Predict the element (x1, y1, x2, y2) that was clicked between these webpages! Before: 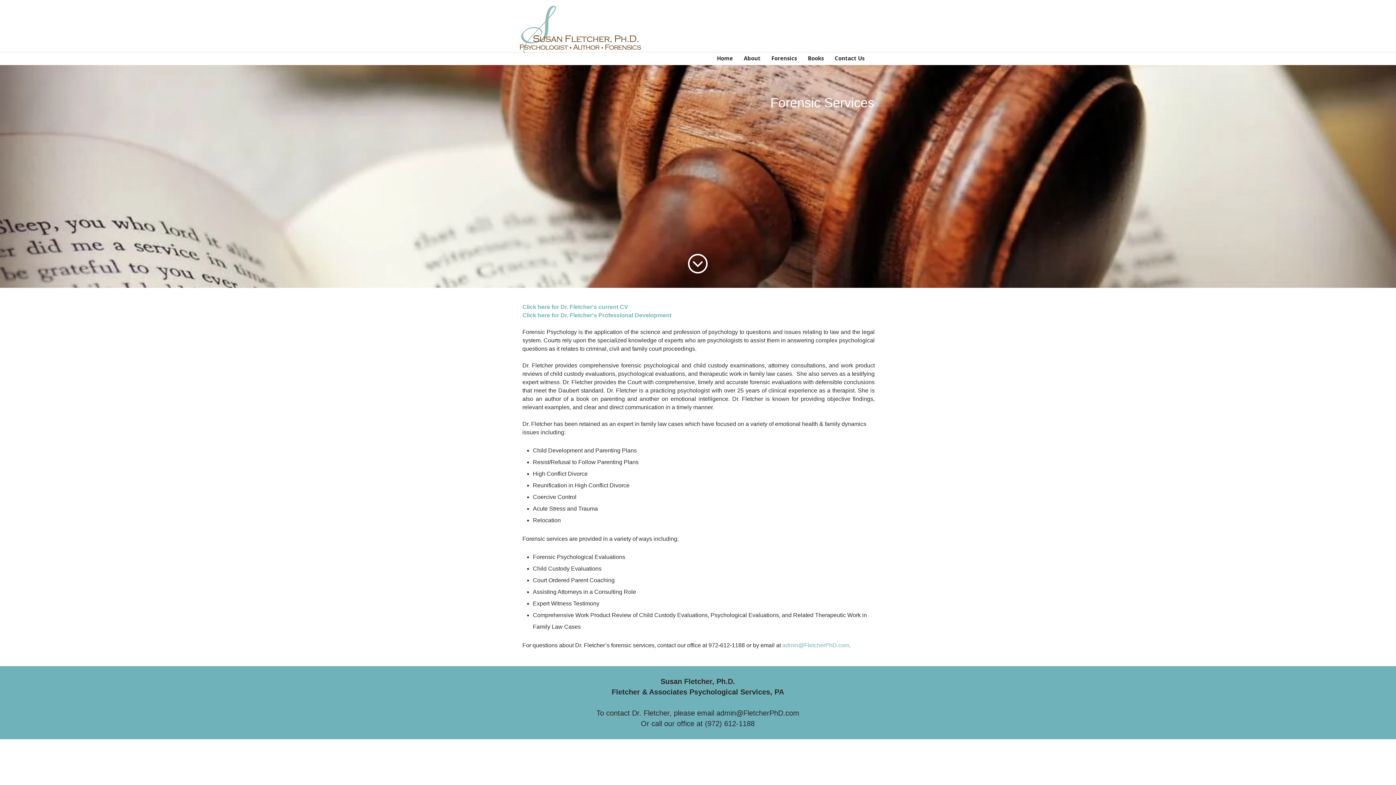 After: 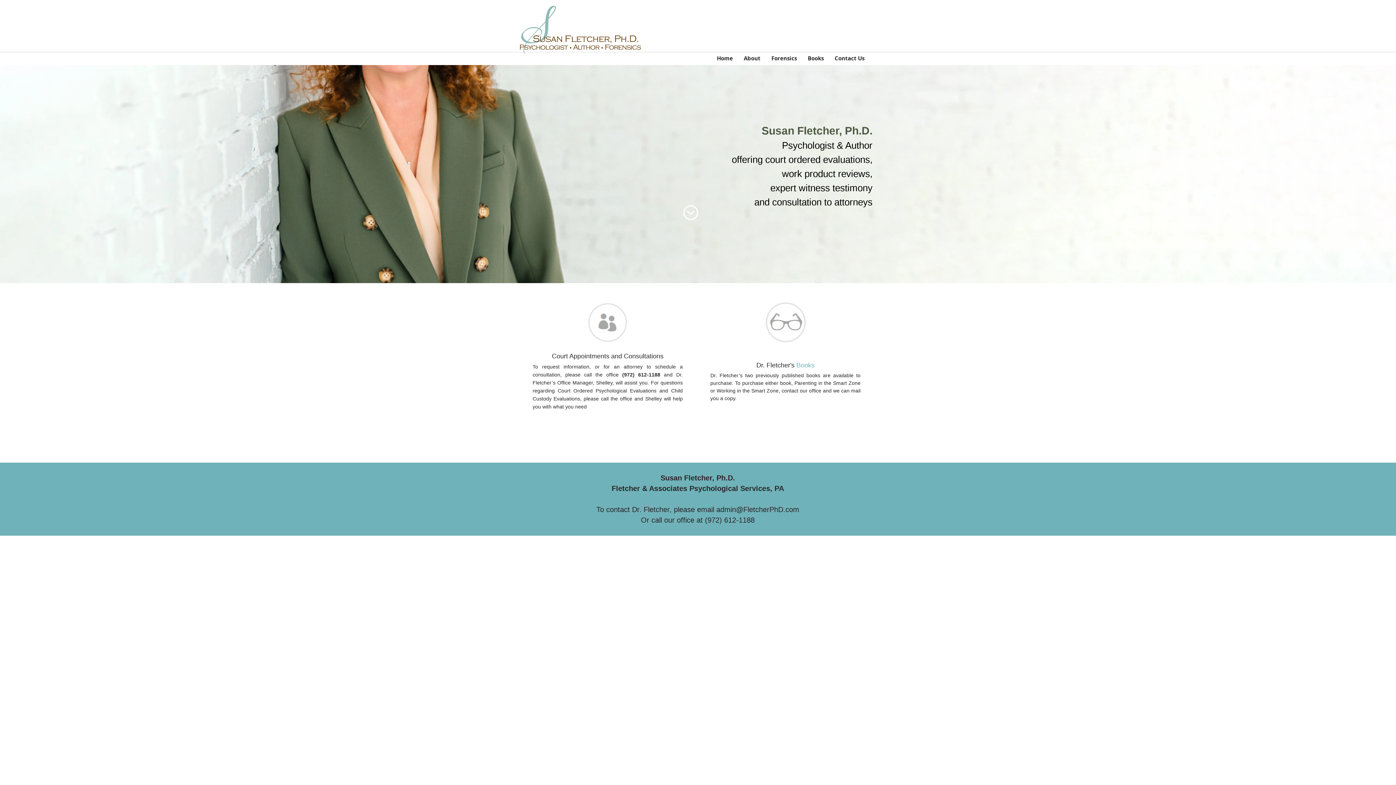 Action: bbox: (520, 5, 641, 53)